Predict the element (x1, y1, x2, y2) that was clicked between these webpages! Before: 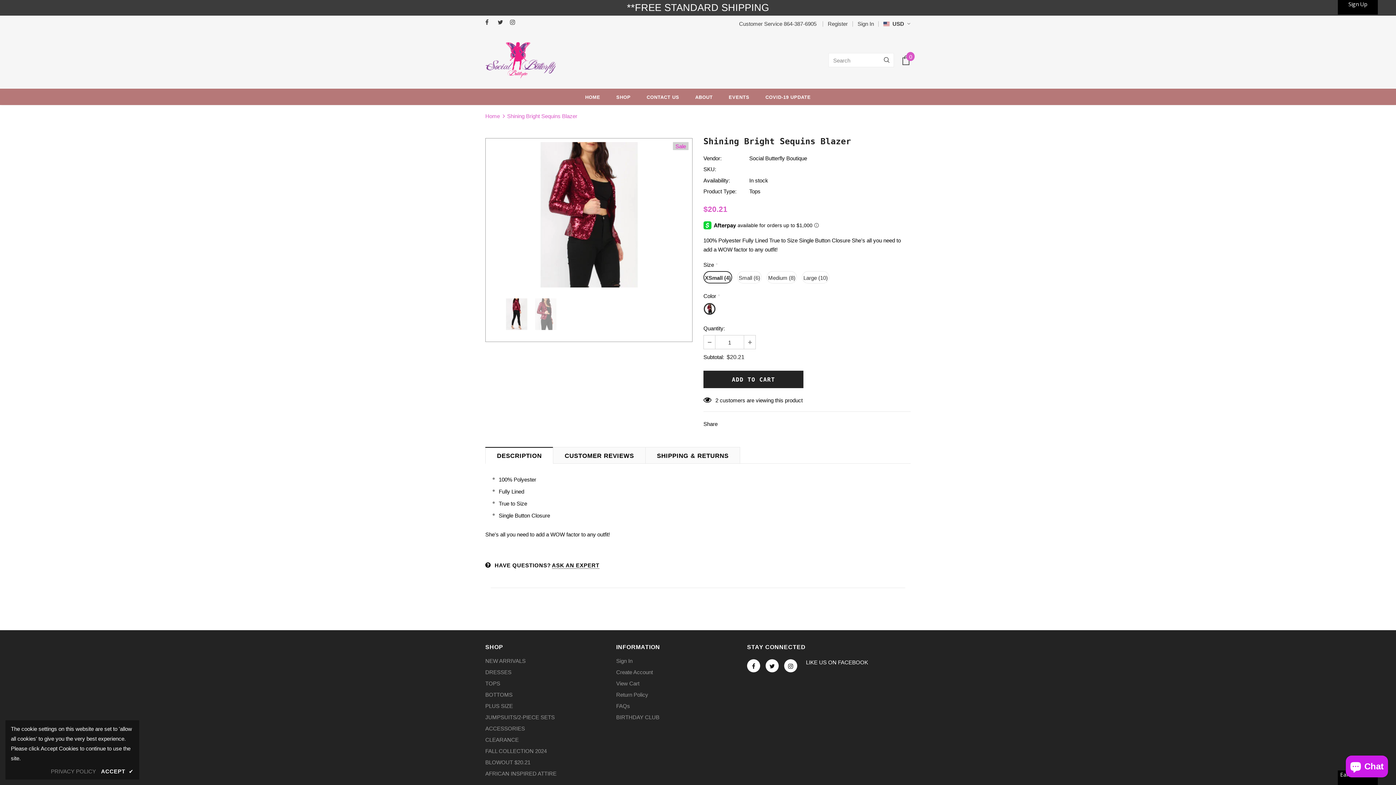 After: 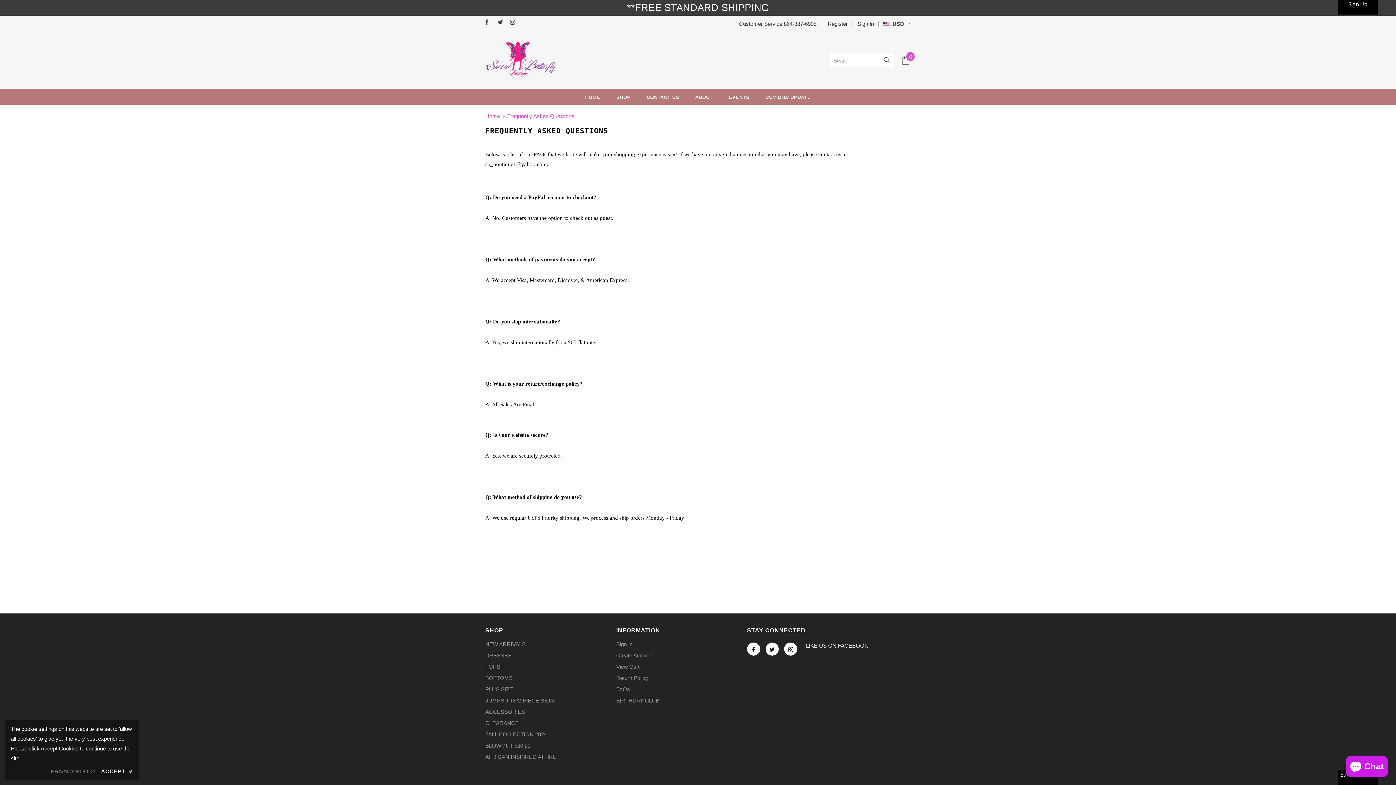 Action: label: FAQs bbox: (616, 700, 630, 711)